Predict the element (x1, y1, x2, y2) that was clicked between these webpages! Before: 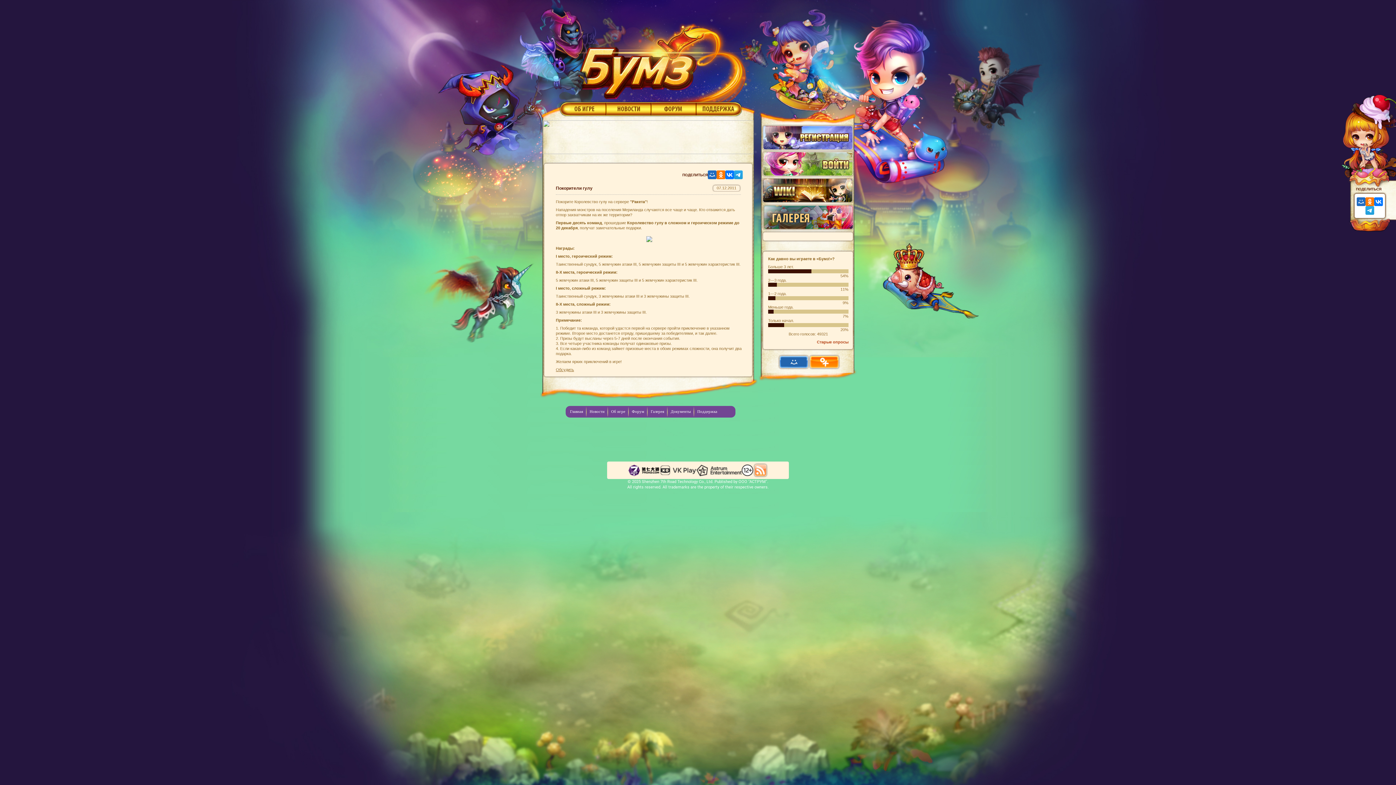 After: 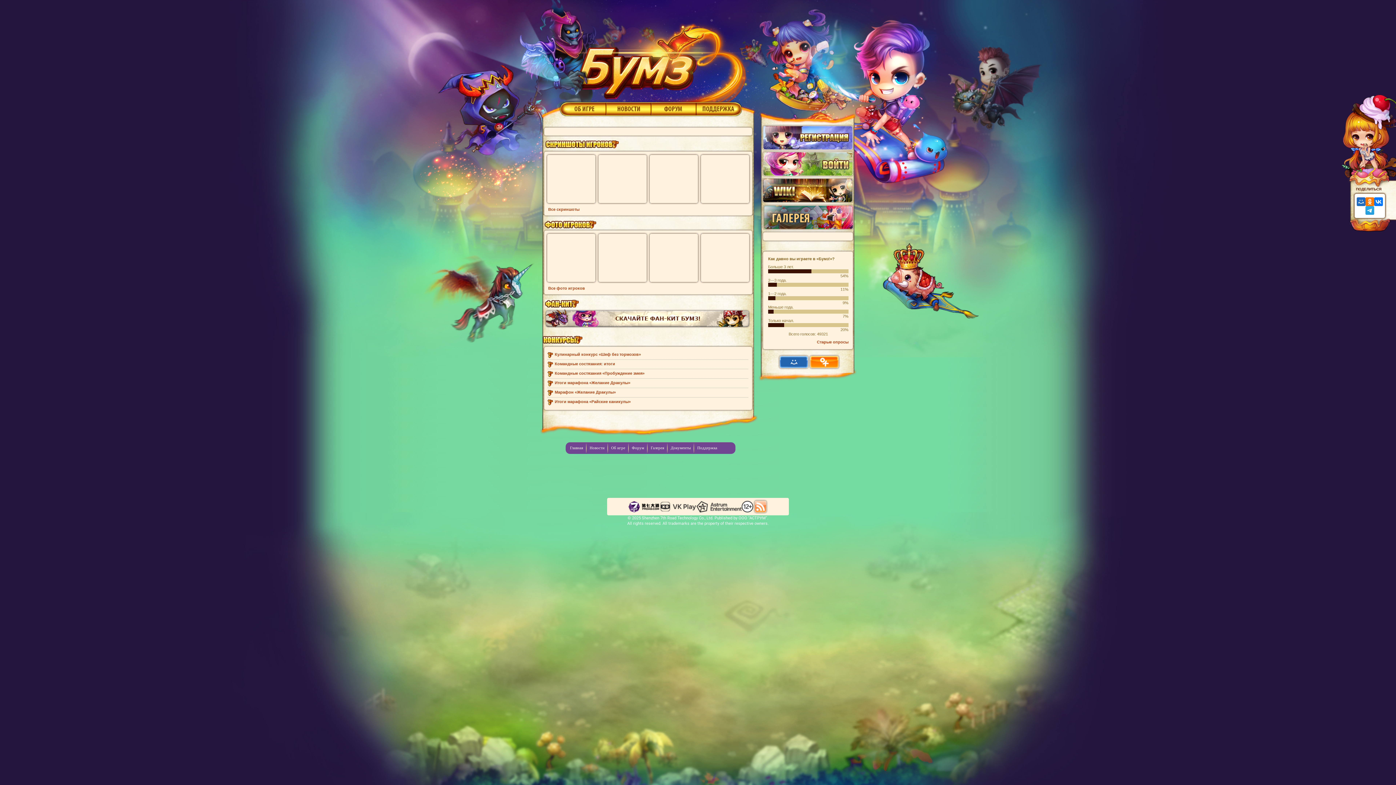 Action: label: Галерея bbox: (650, 406, 664, 413)